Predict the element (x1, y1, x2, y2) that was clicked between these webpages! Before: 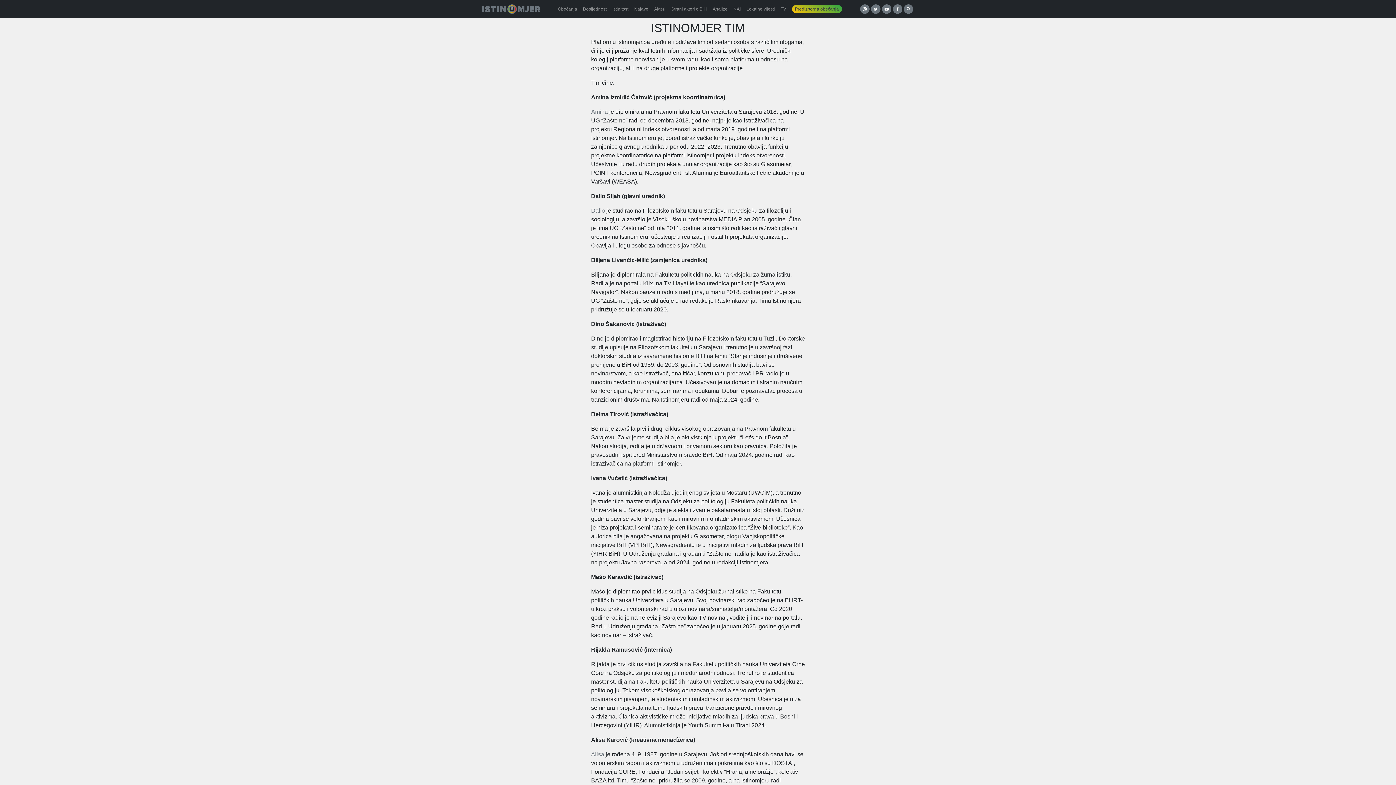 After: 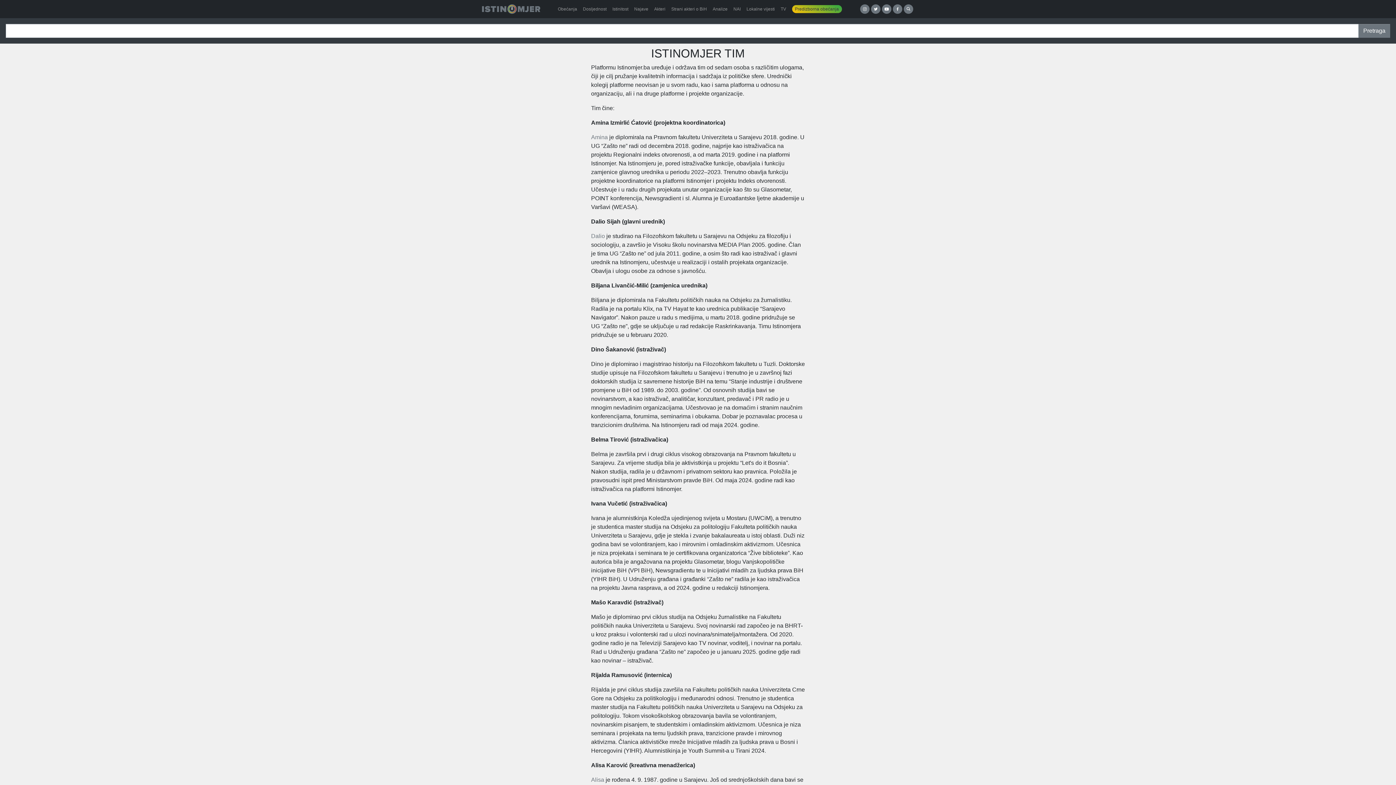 Action: bbox: (904, 4, 913, 13)